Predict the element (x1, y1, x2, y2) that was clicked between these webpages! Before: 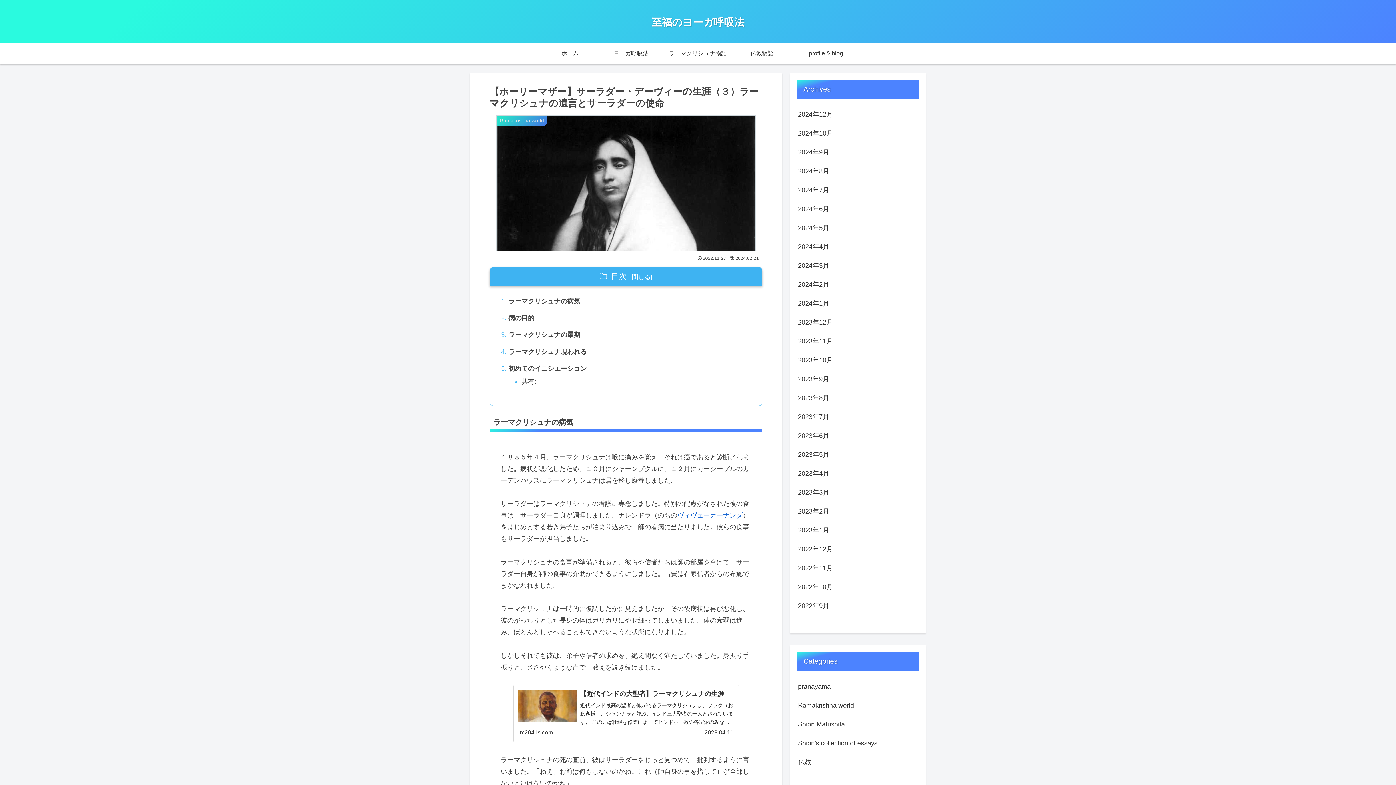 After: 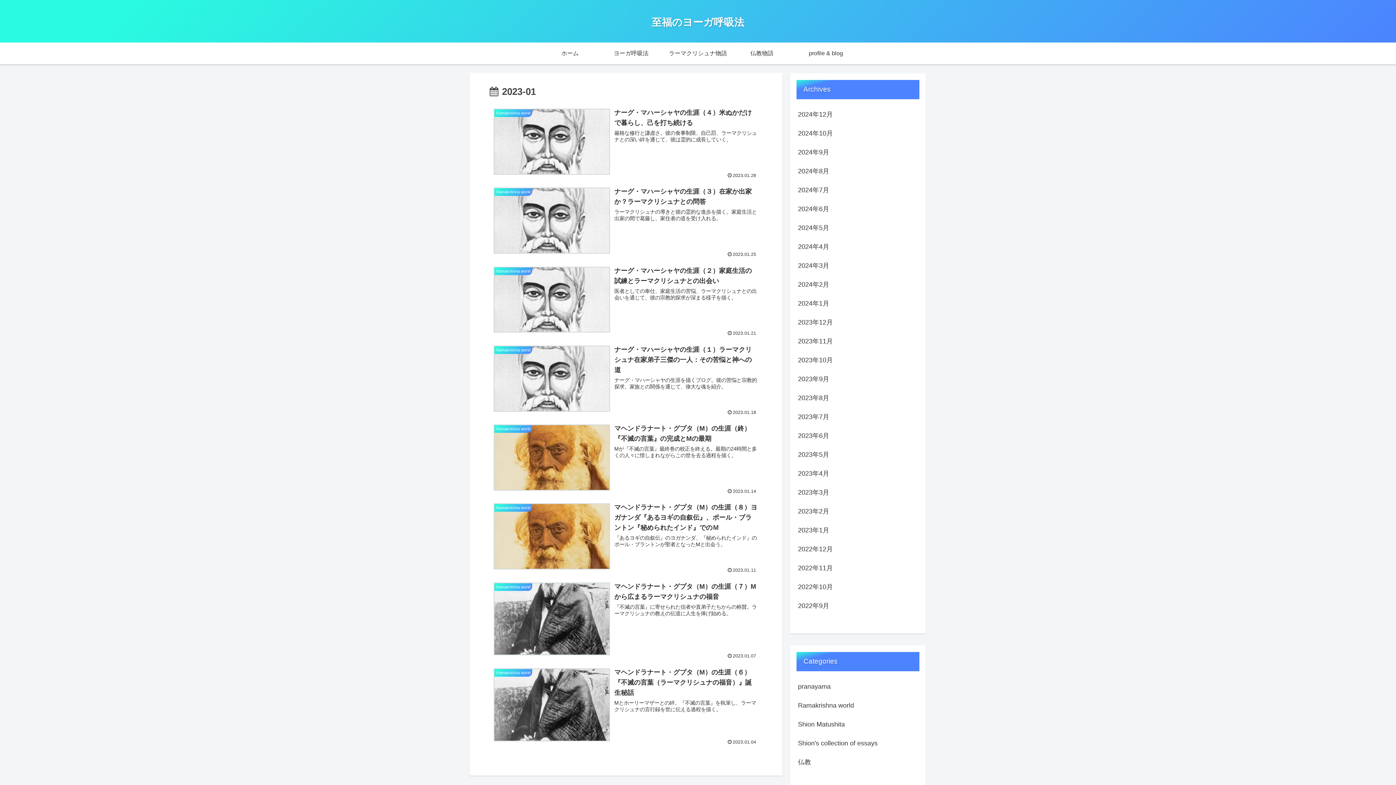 Action: label: 2023年1月 bbox: (796, 521, 919, 539)